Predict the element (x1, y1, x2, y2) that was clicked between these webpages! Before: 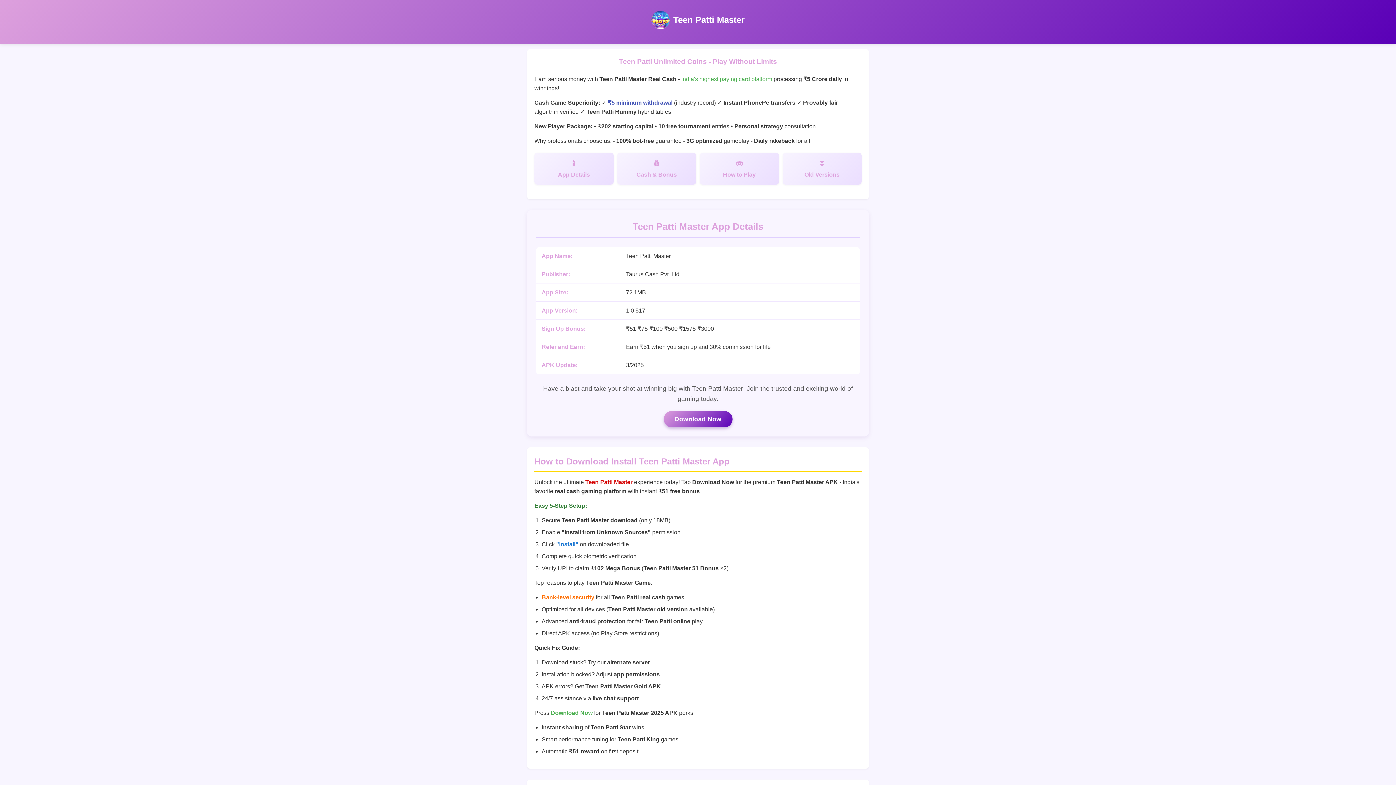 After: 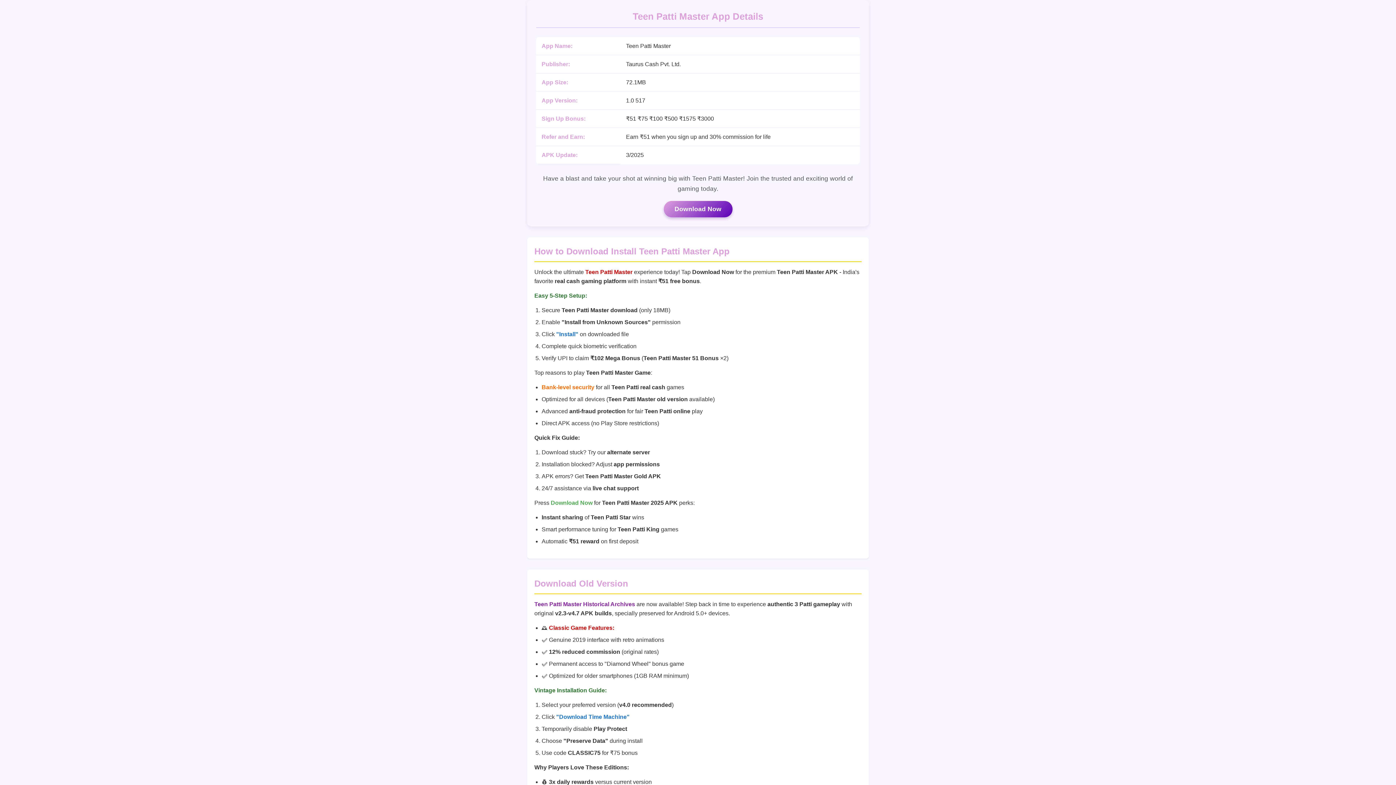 Action: label: App Details bbox: (534, 152, 613, 184)